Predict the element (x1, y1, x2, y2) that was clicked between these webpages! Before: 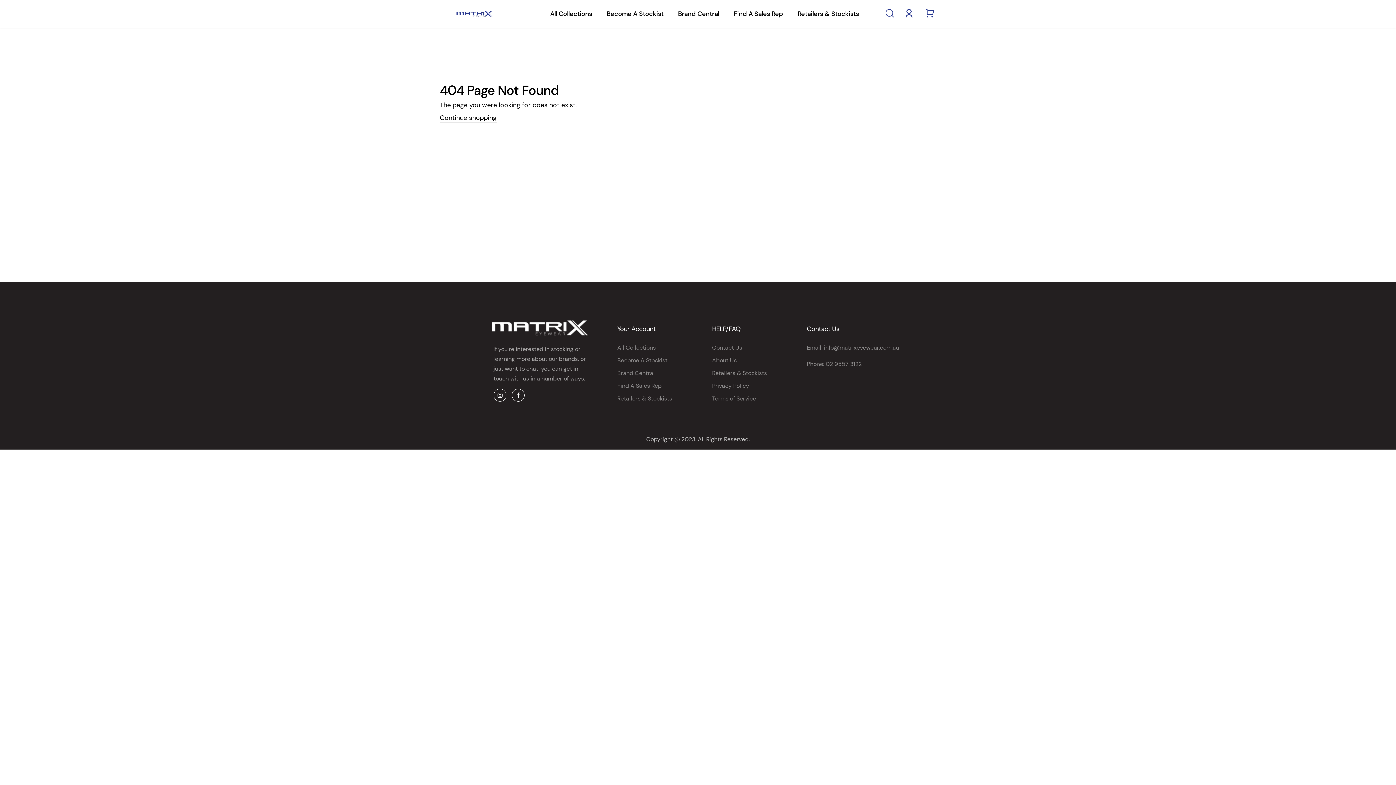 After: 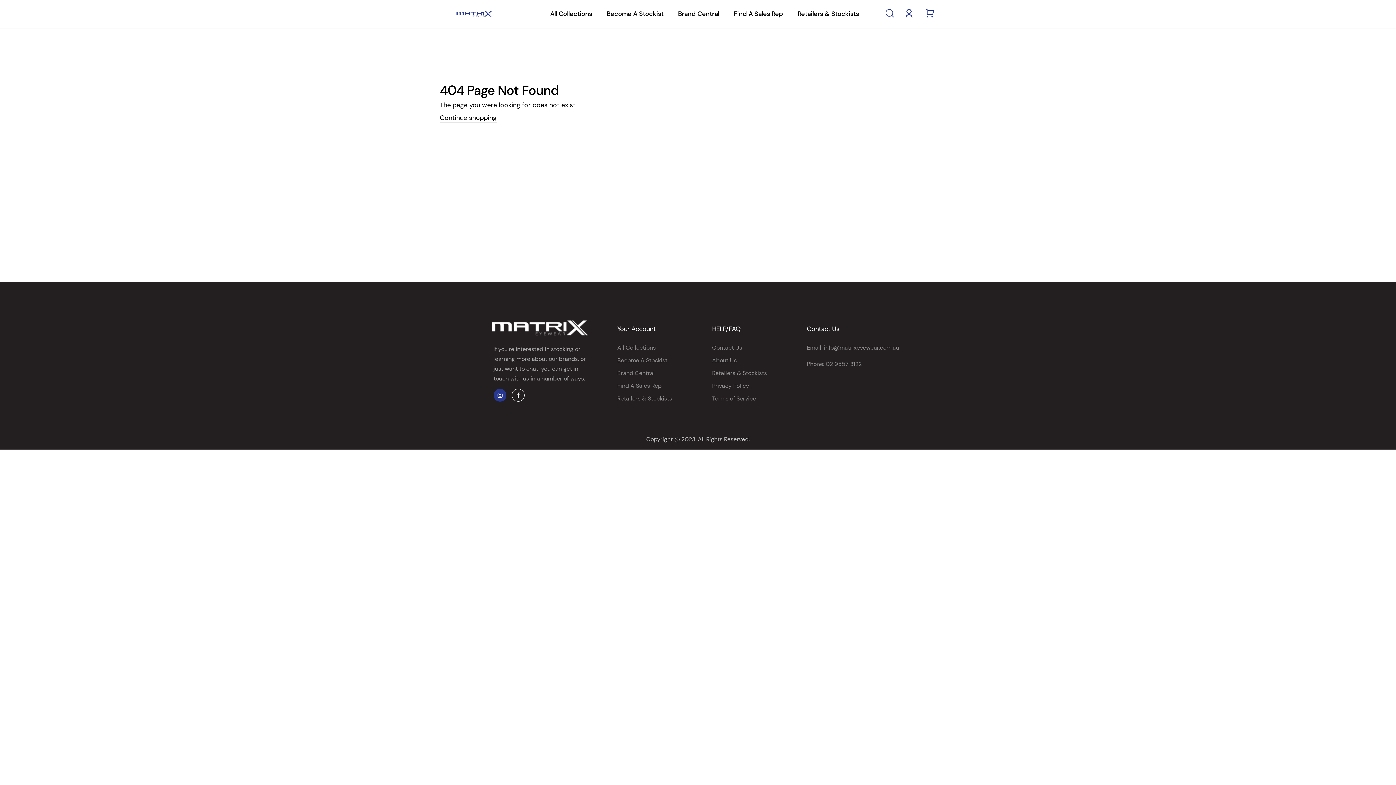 Action: bbox: (493, 389, 506, 401) label: Instagram